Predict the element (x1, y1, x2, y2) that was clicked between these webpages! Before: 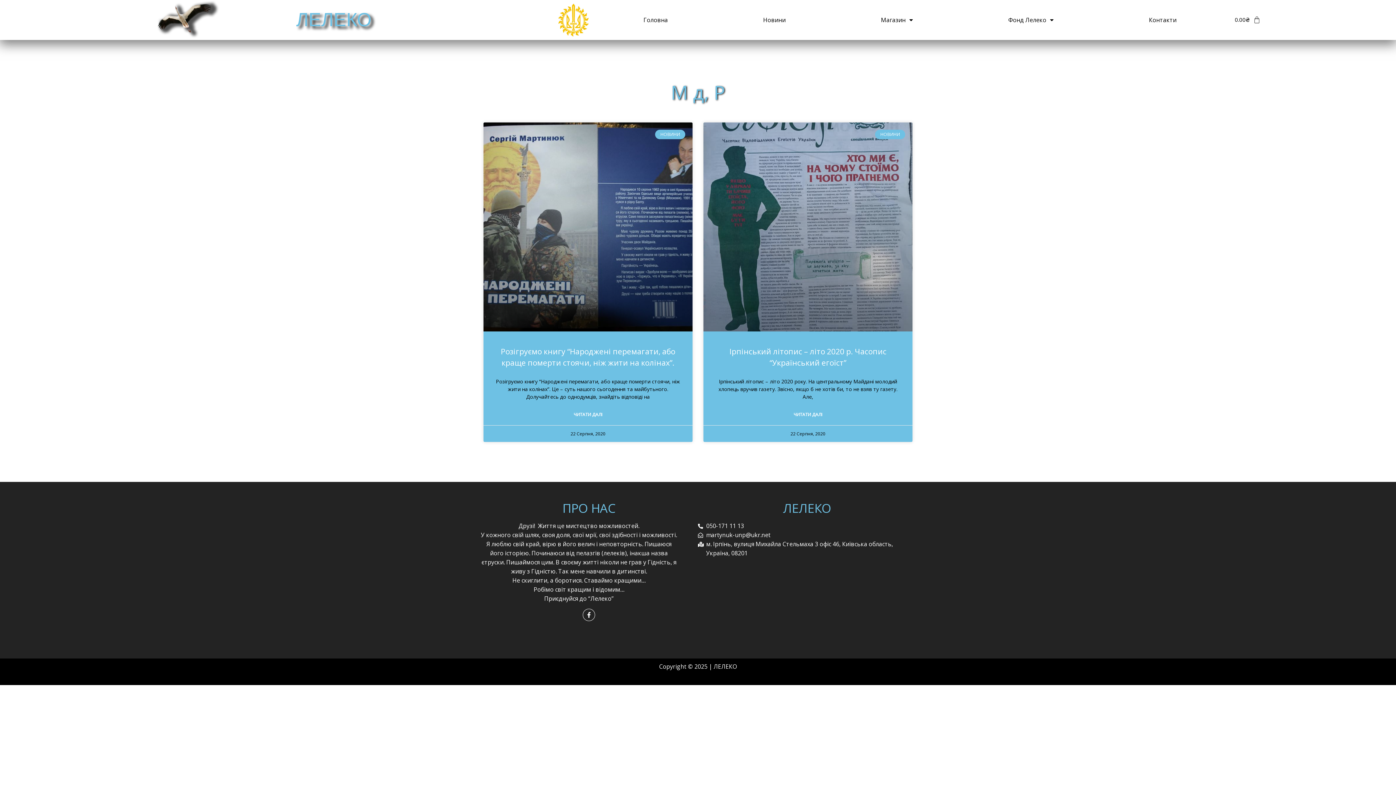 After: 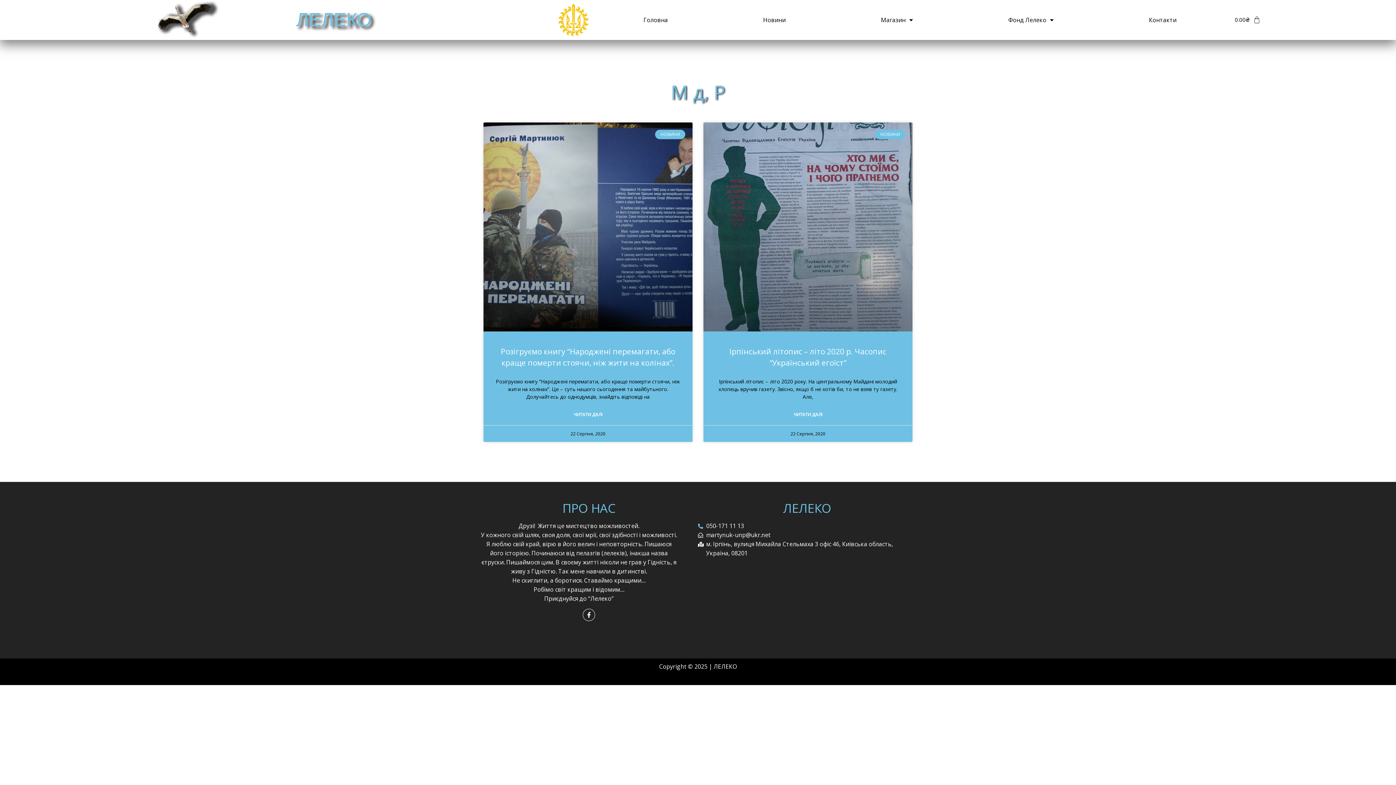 Action: label: 050-171 11 13 bbox: (698, 521, 916, 530)